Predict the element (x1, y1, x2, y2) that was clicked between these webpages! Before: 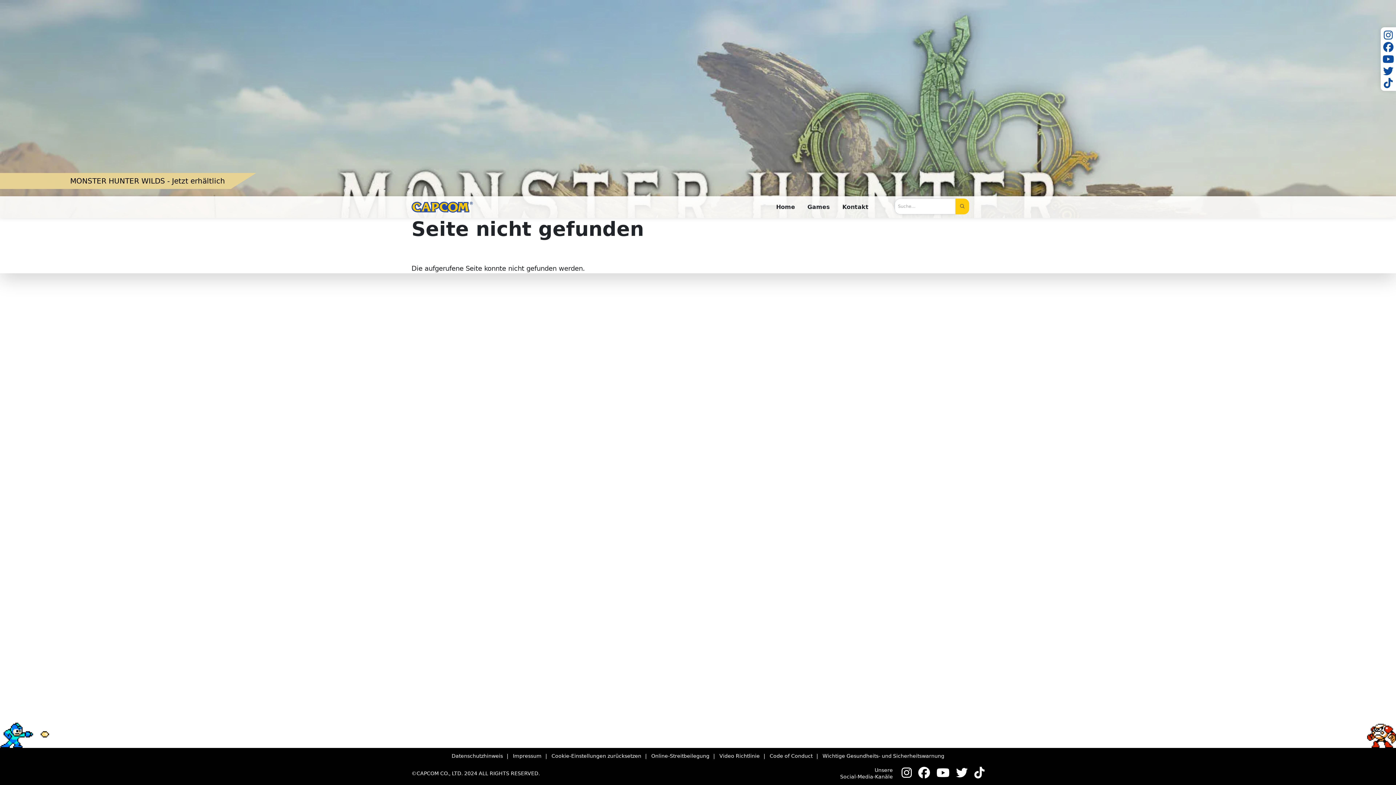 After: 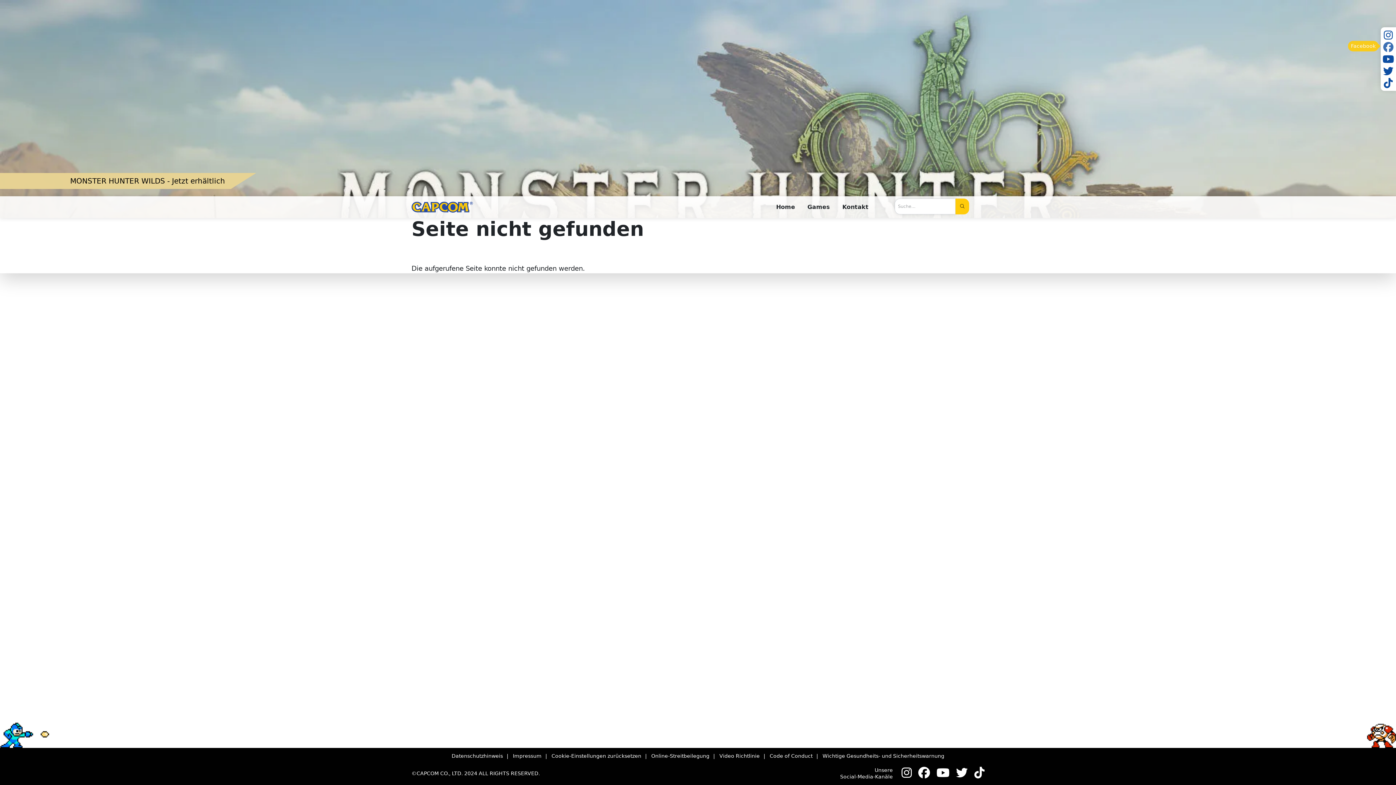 Action: label: Facebook bbox: (1381, 40, 1396, 52)